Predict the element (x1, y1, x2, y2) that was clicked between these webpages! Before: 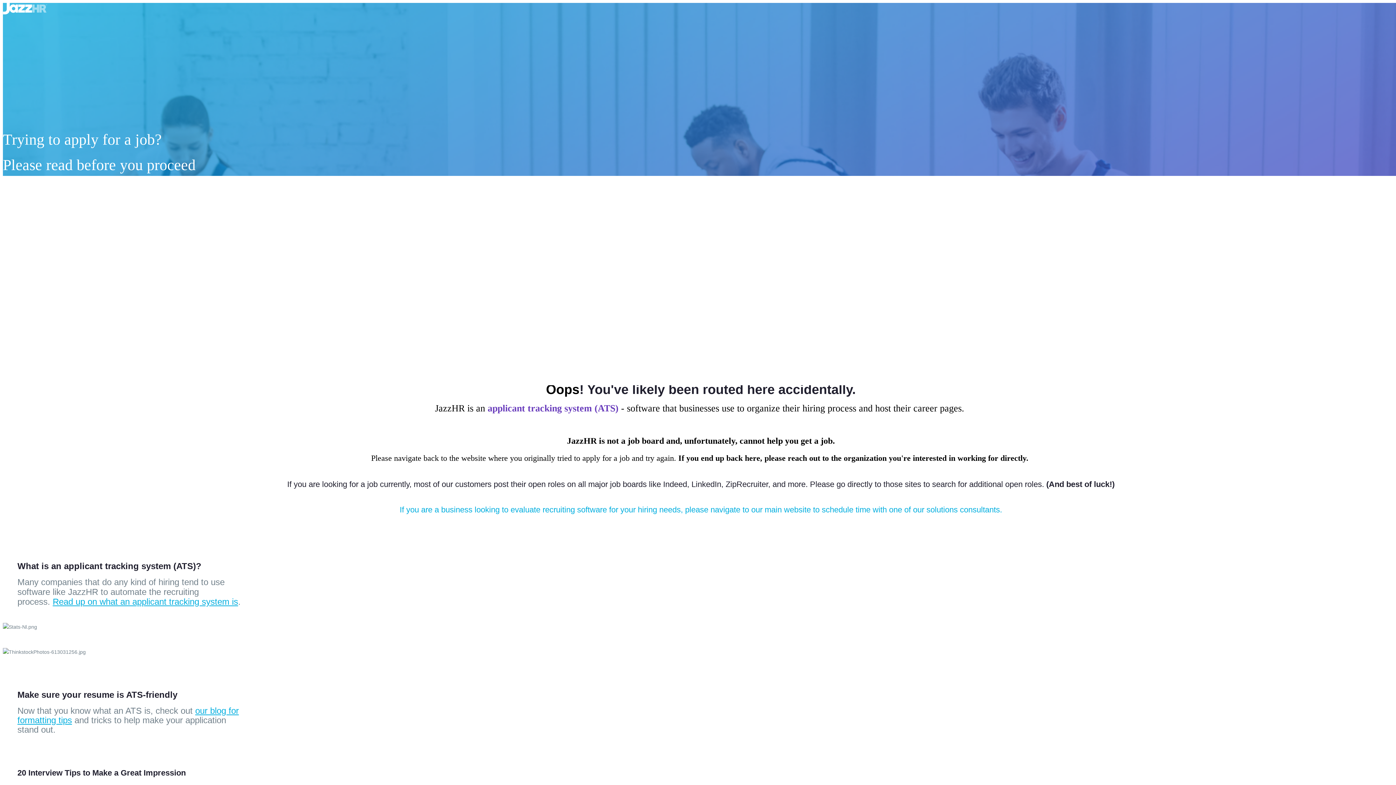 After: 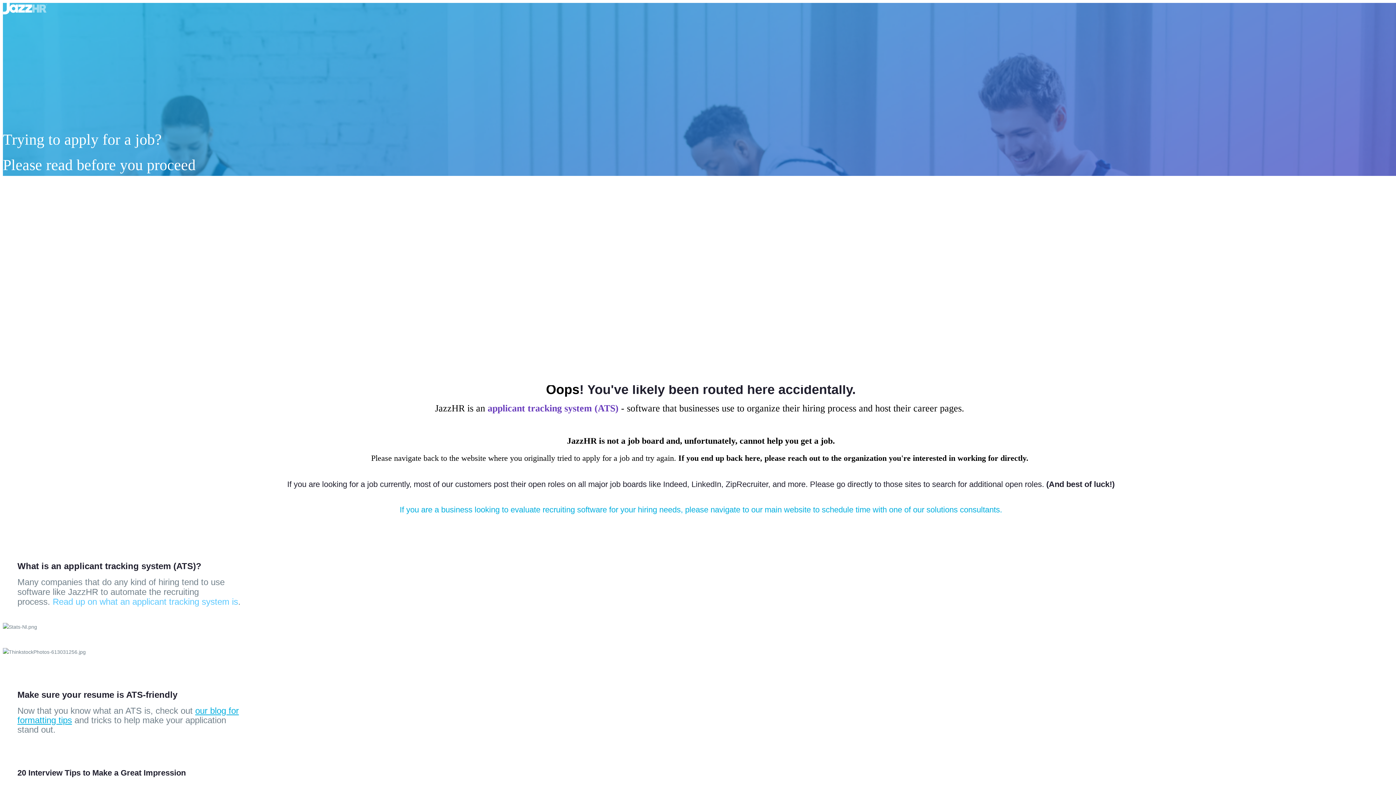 Action: label: Read up on what an applicant tracking system is bbox: (52, 597, 238, 606)